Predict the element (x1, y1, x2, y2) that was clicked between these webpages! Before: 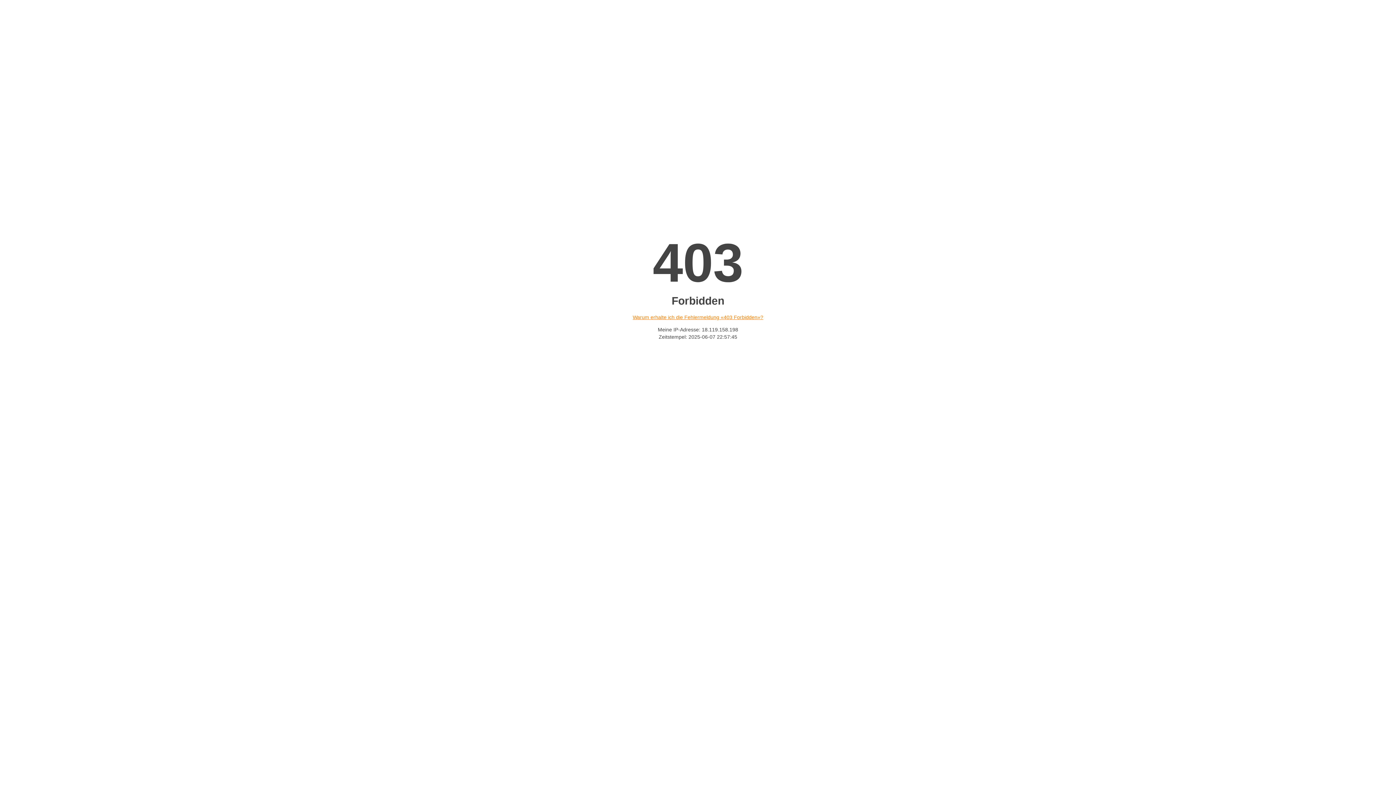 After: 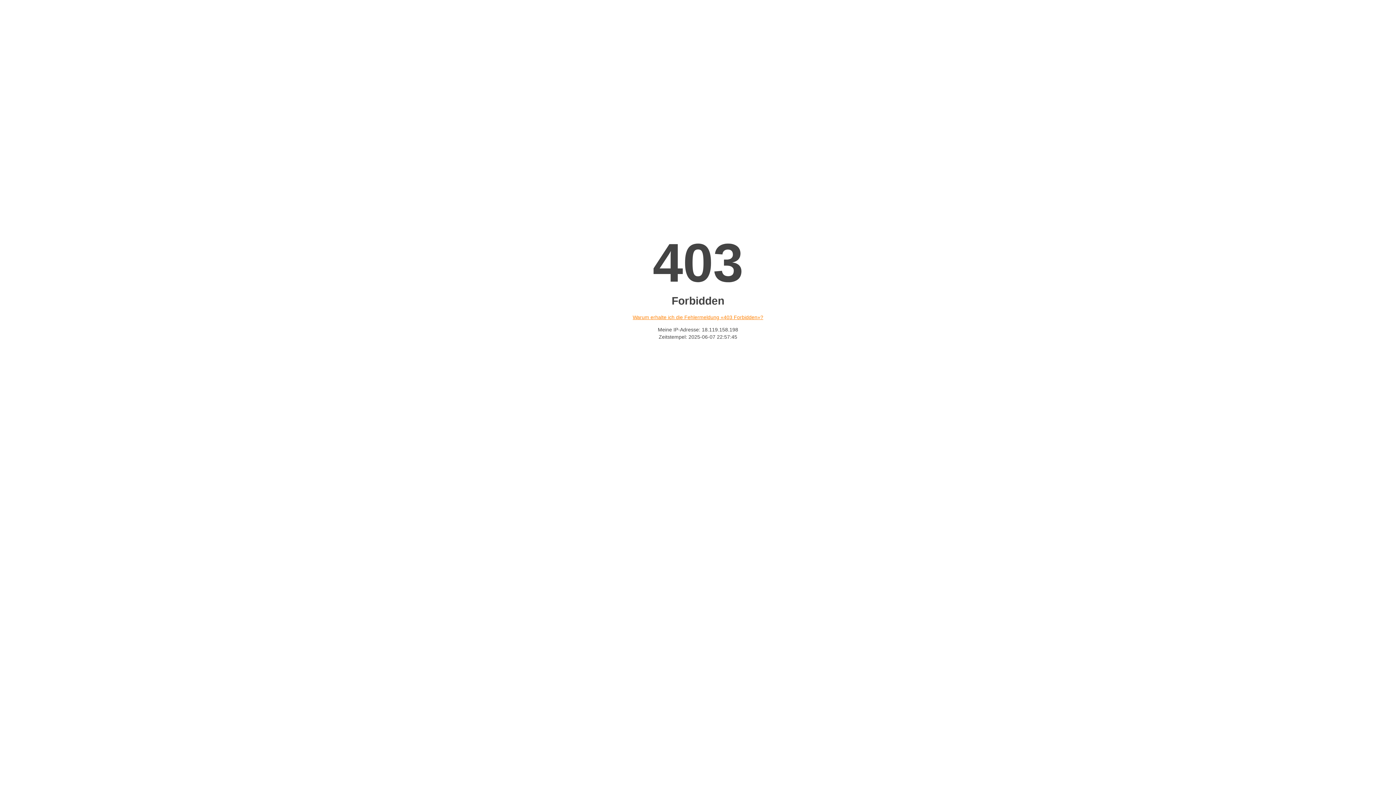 Action: bbox: (632, 314, 763, 320) label: Warum erhalte ich die Fehlermeldung «403 Forbidden»?